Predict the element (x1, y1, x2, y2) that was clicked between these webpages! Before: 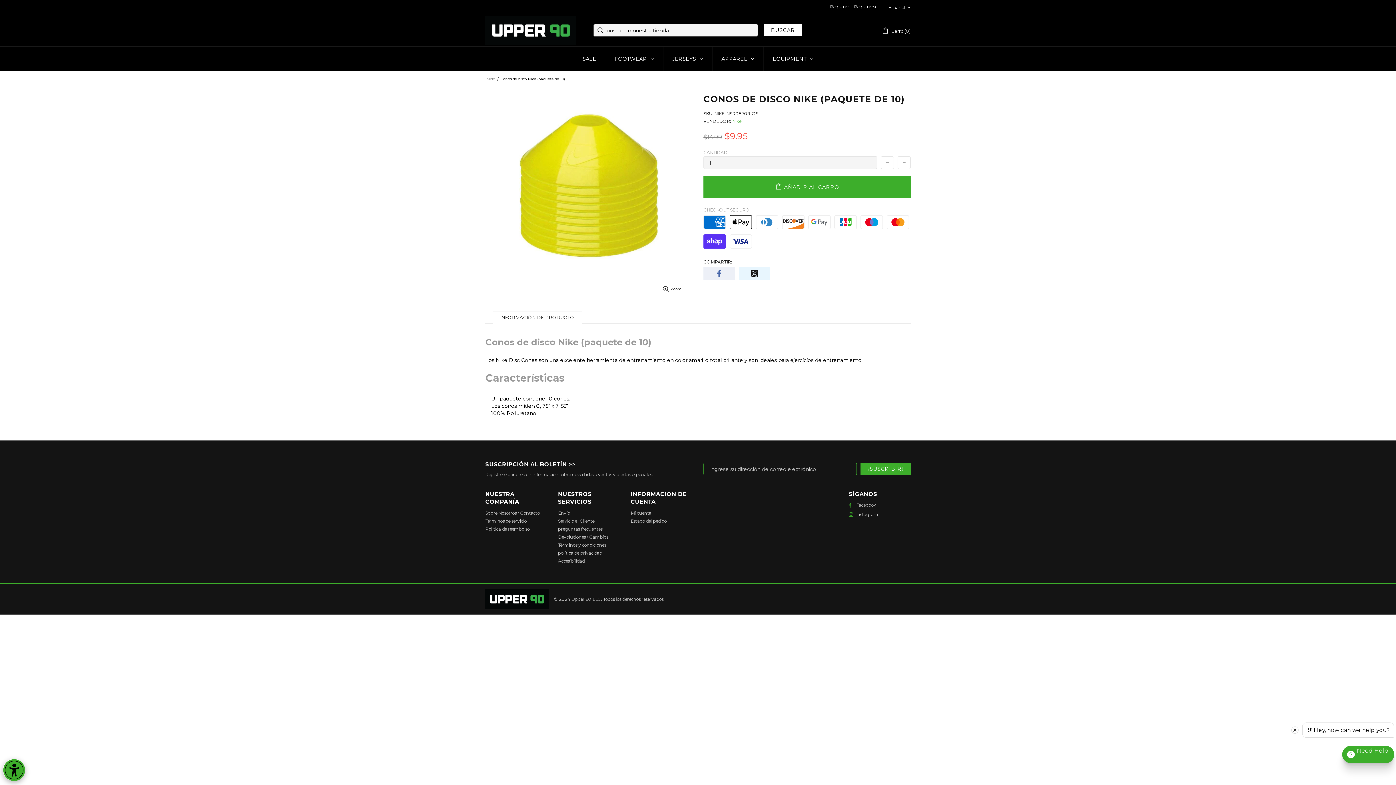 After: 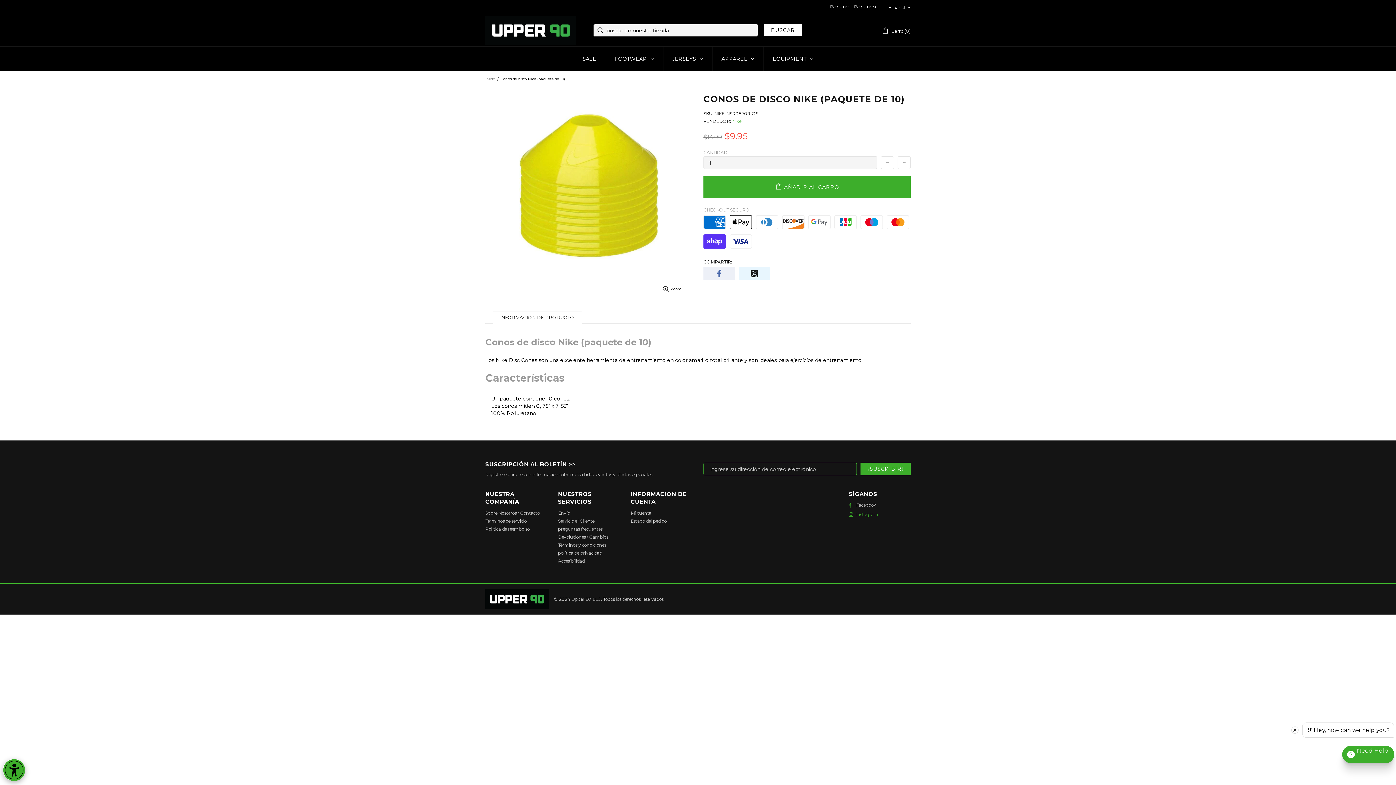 Action: label: Instagram bbox: (849, 511, 878, 518)